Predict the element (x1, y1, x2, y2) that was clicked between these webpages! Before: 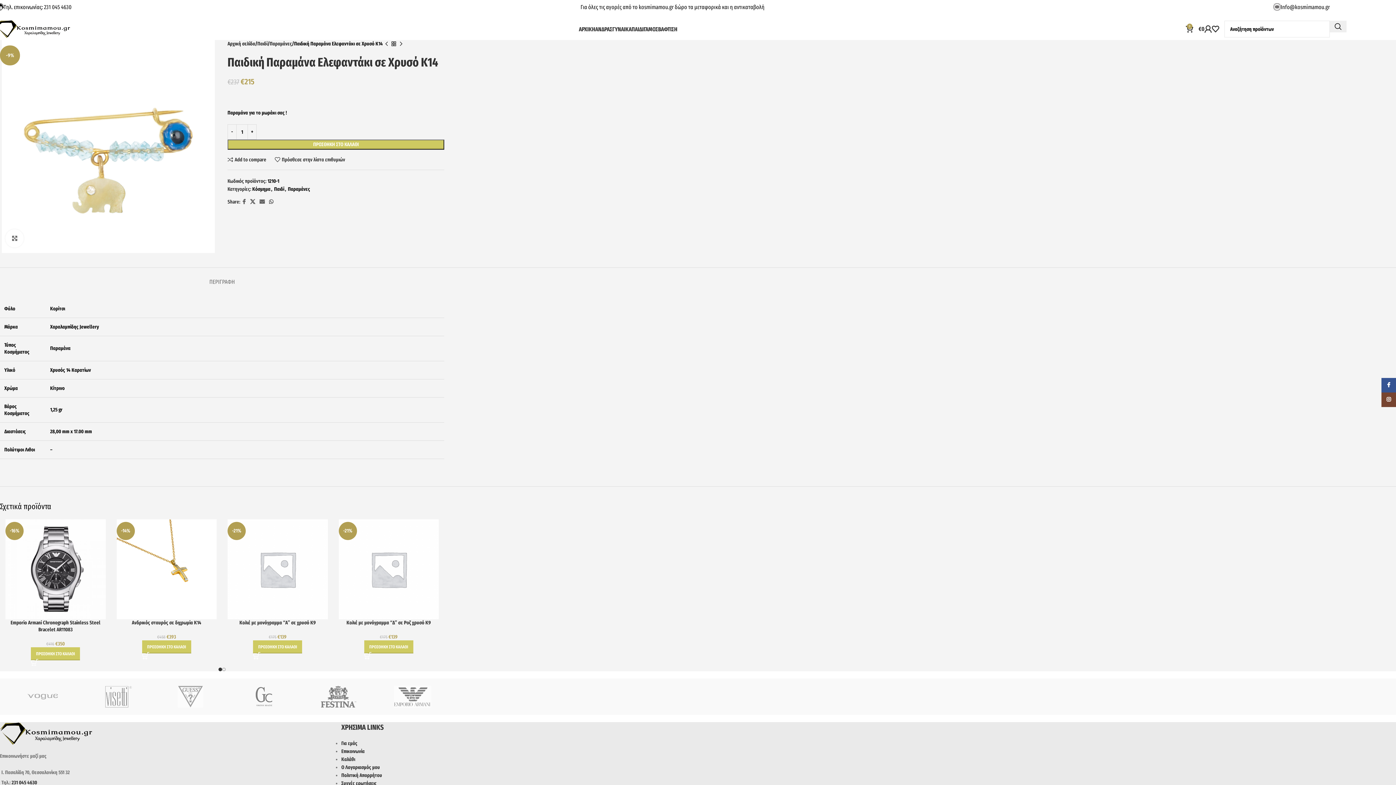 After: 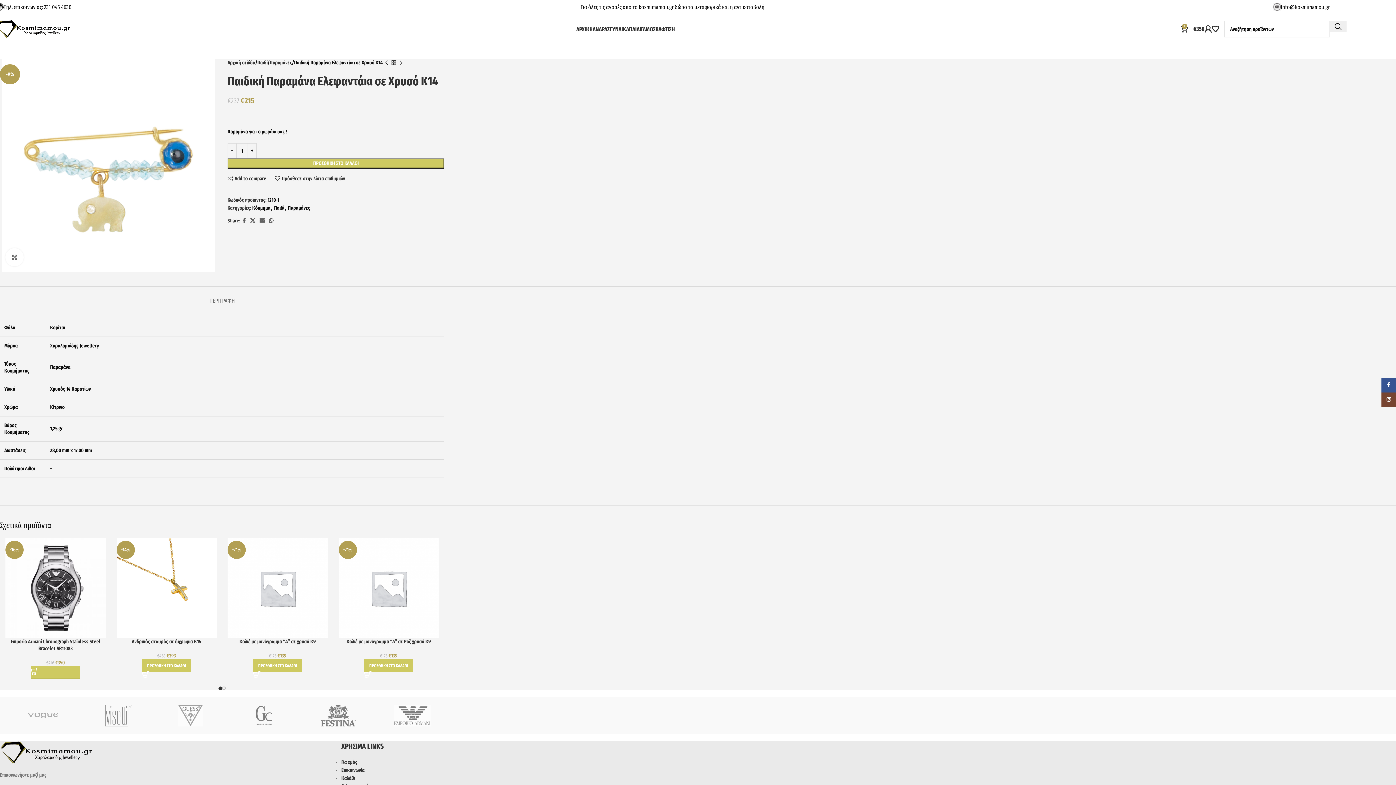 Action: label: Προσθήκη στο καλάθι: “Emporio Armani Chronograph Stainless Steel Bracelet AR11083” bbox: (31, 647, 80, 660)